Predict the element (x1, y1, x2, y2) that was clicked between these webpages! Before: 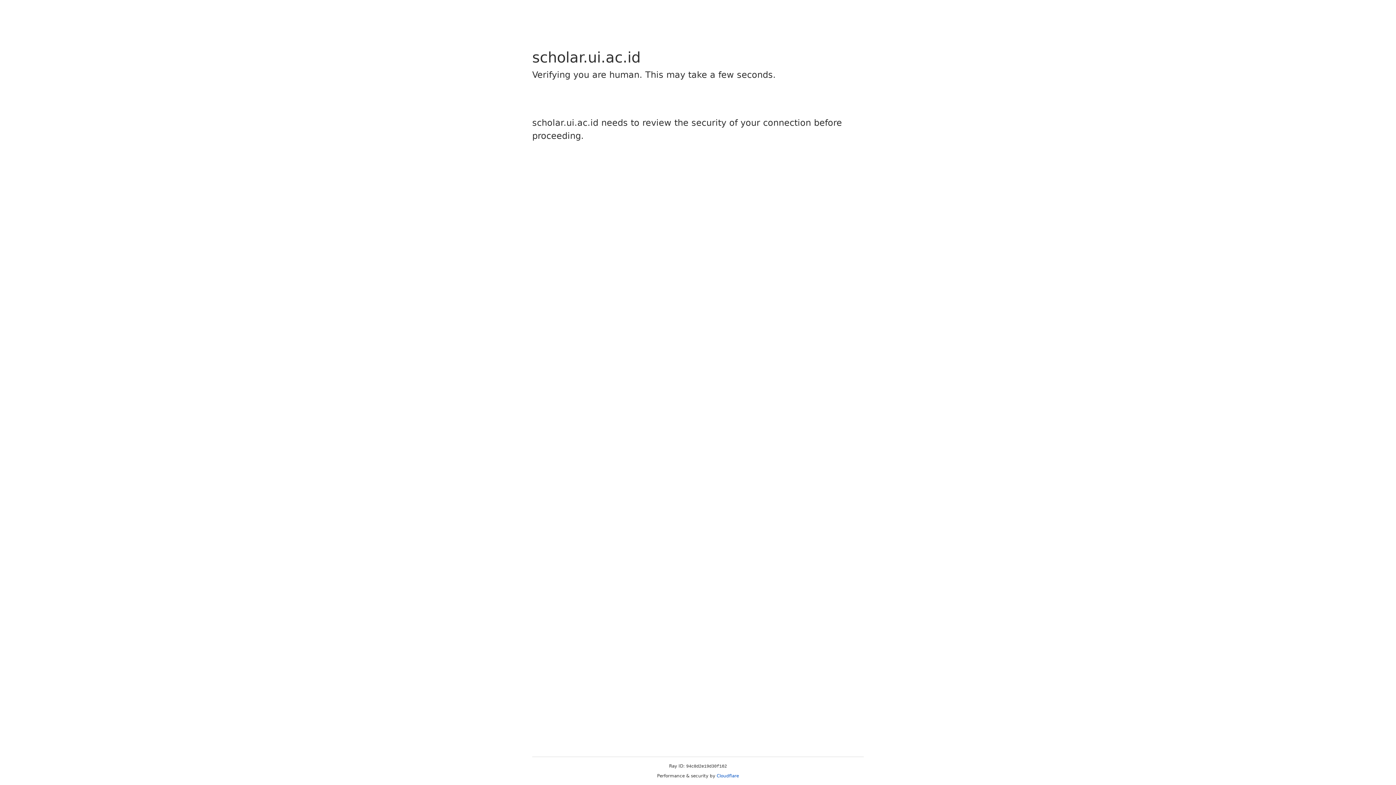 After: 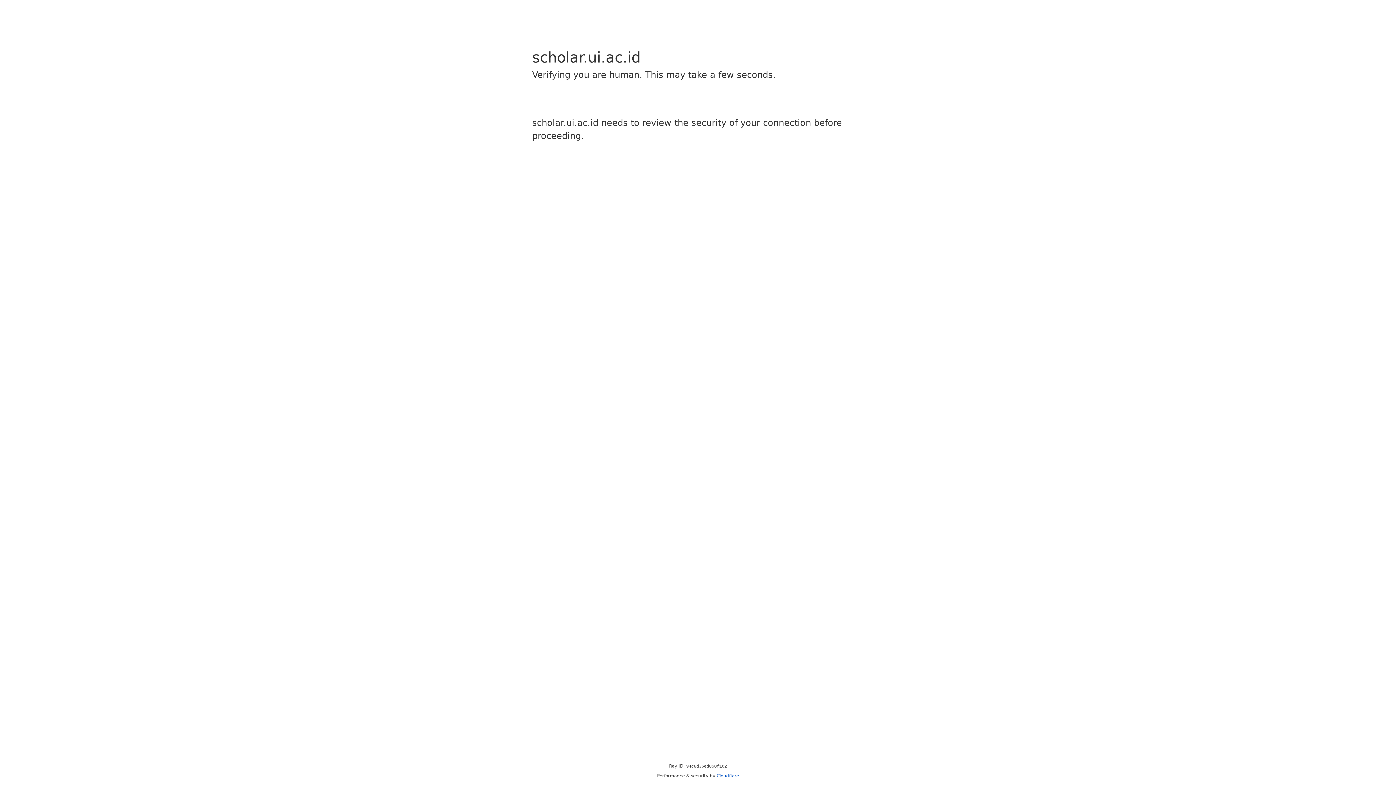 Action: bbox: (716, 773, 739, 778) label: Cloudflare